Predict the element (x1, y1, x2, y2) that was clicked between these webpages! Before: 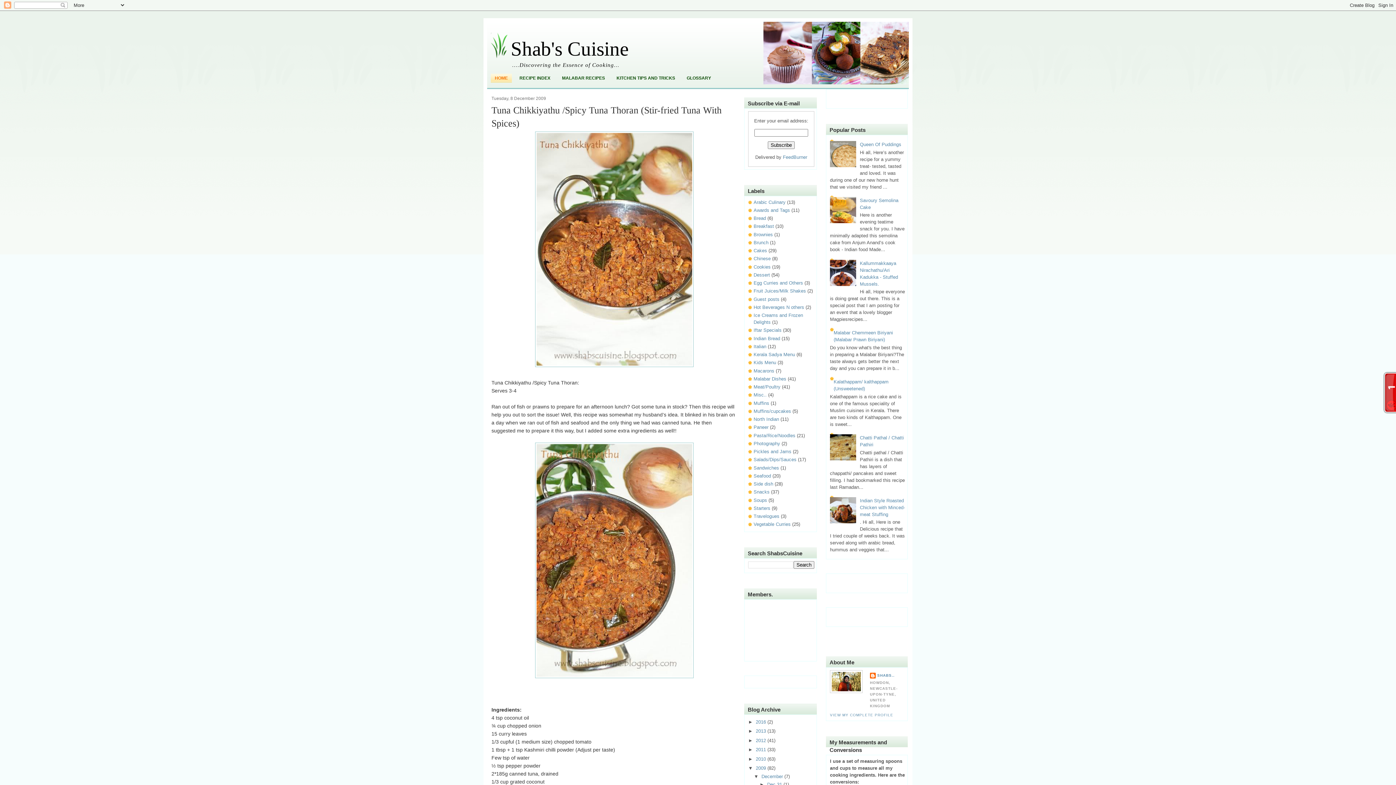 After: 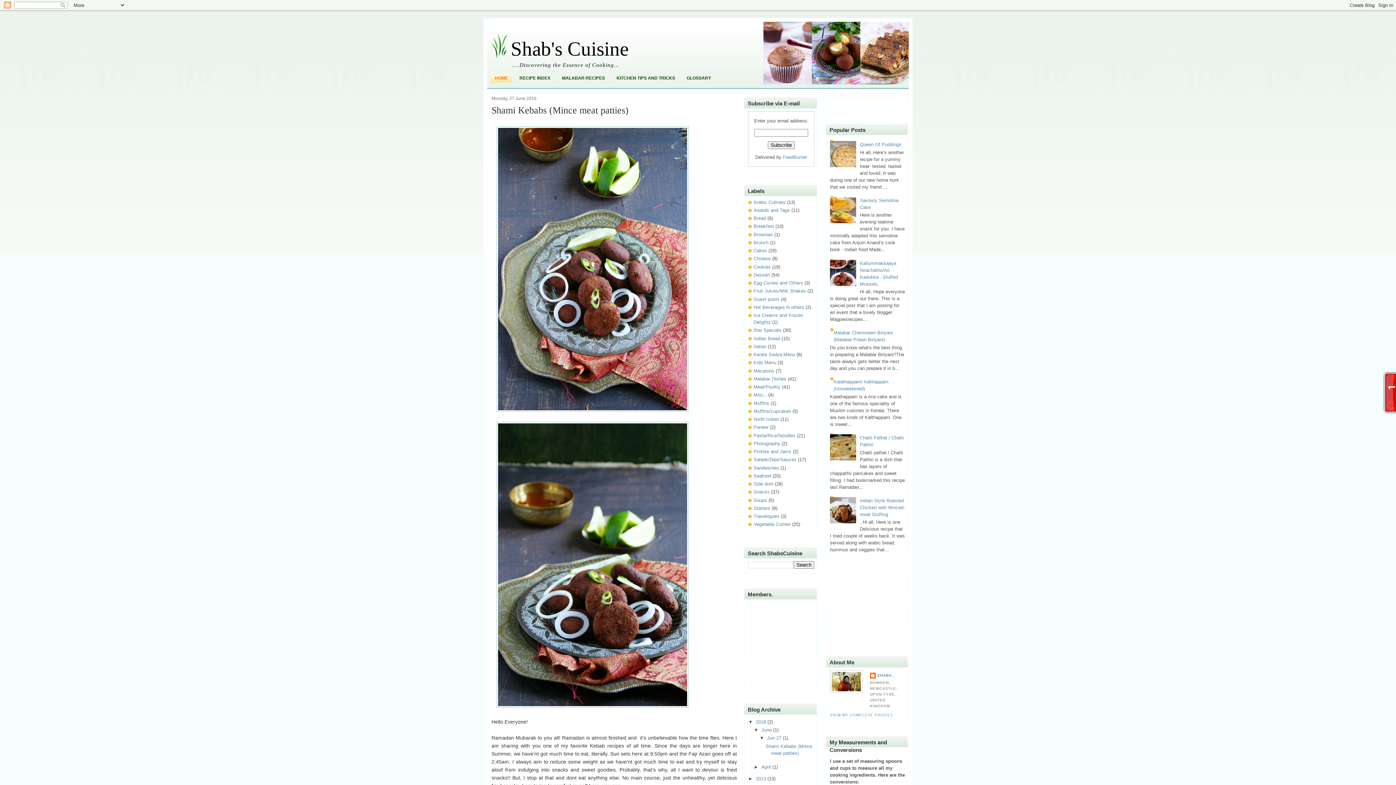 Action: bbox: (510, 37, 628, 60) label: Shab's Cuisine